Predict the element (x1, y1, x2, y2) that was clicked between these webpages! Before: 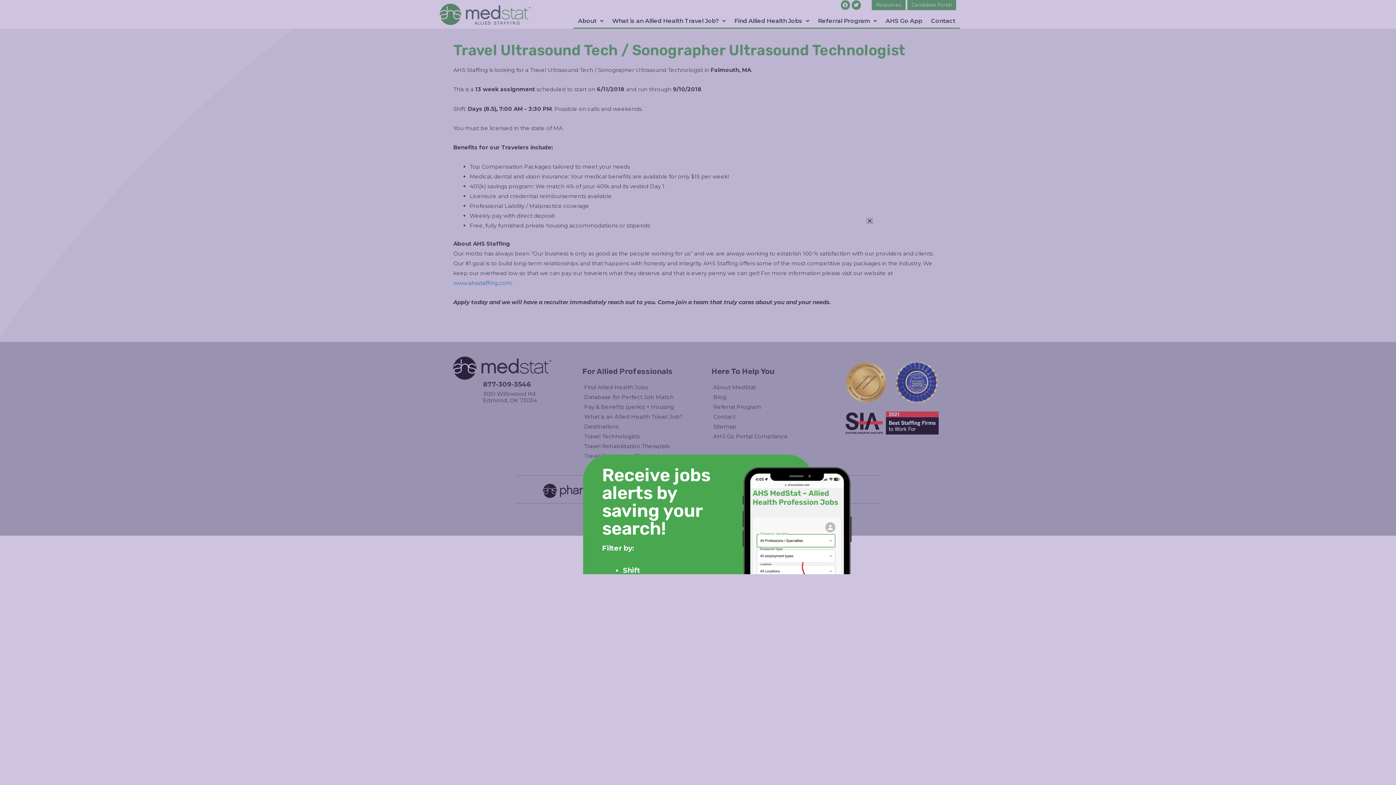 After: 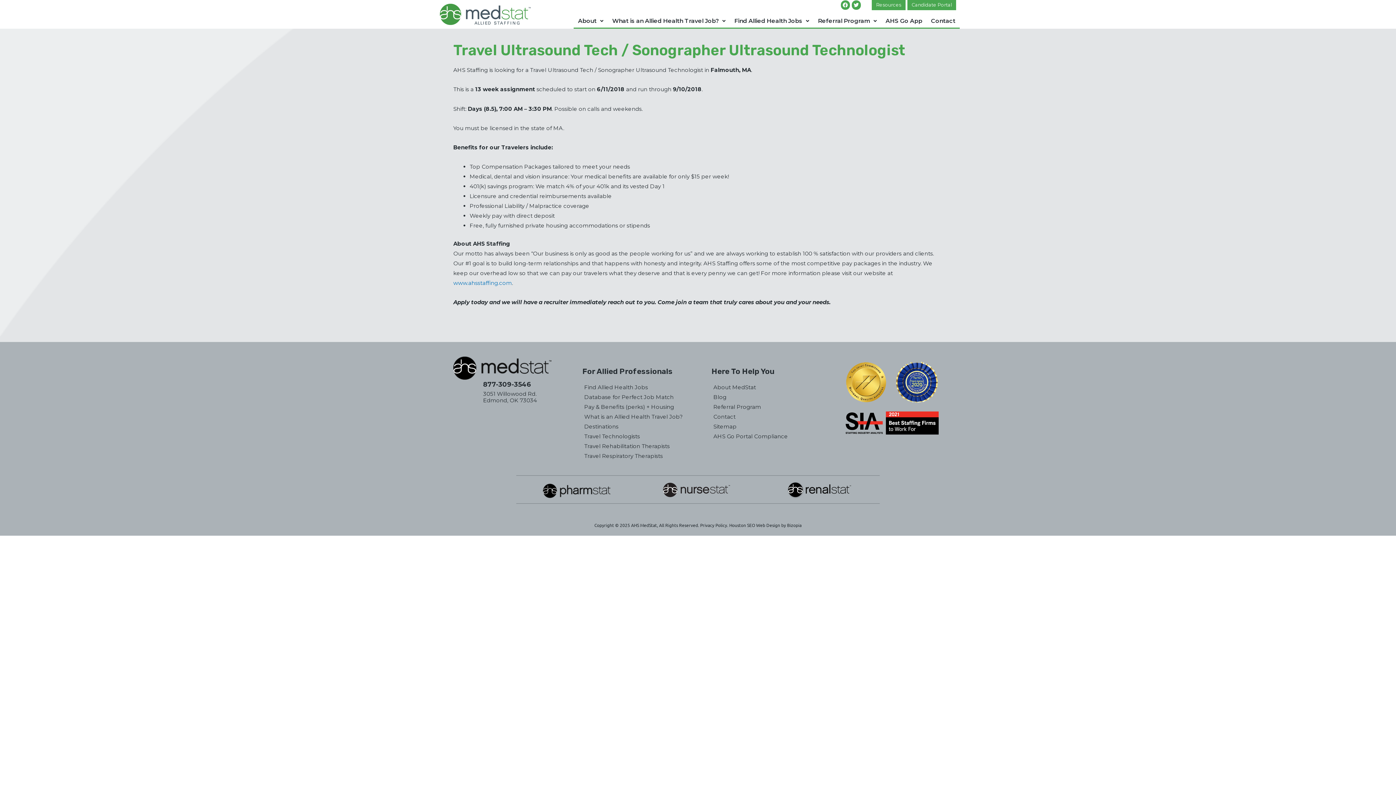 Action: bbox: (749, 340, 750, 342) label: Close